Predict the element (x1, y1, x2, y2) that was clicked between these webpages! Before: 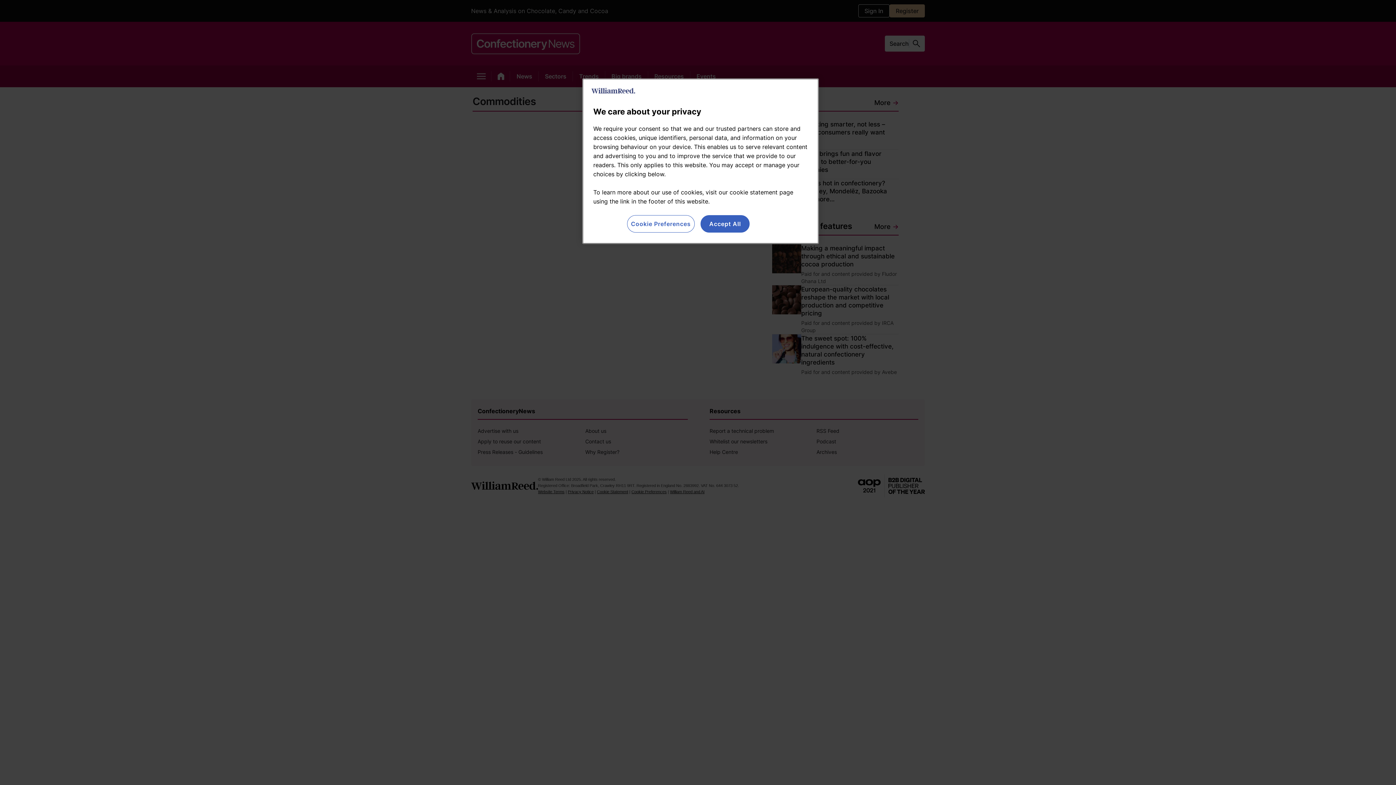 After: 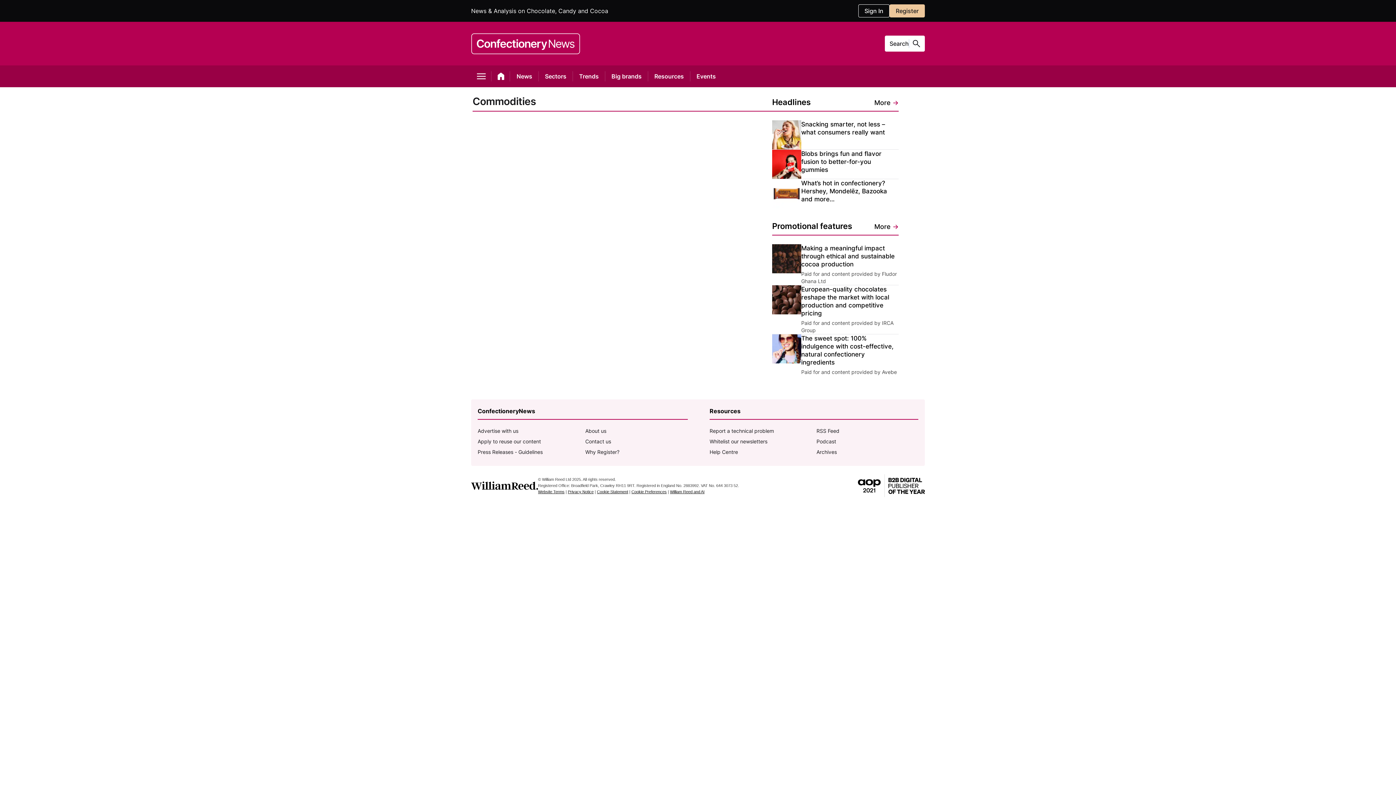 Action: label: Accept All bbox: (700, 215, 749, 232)